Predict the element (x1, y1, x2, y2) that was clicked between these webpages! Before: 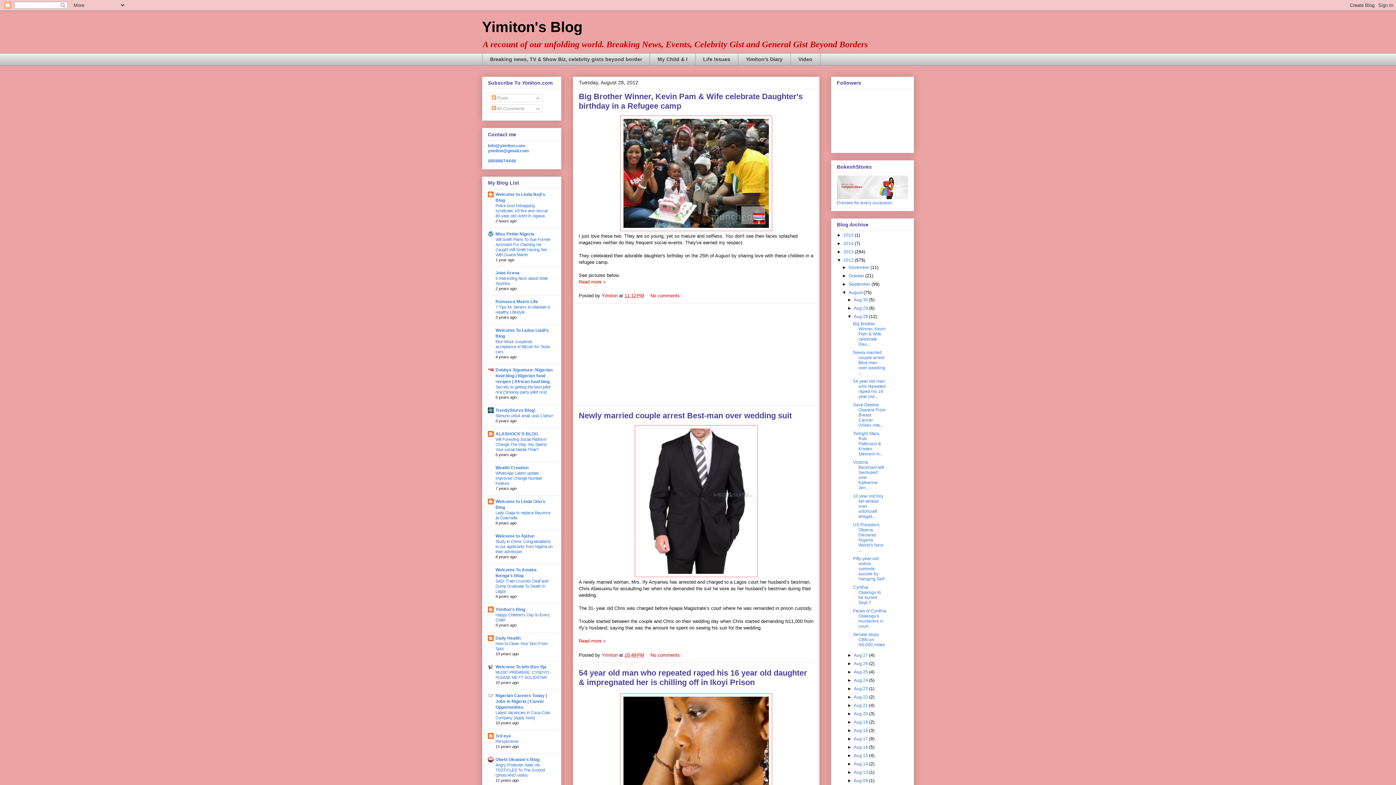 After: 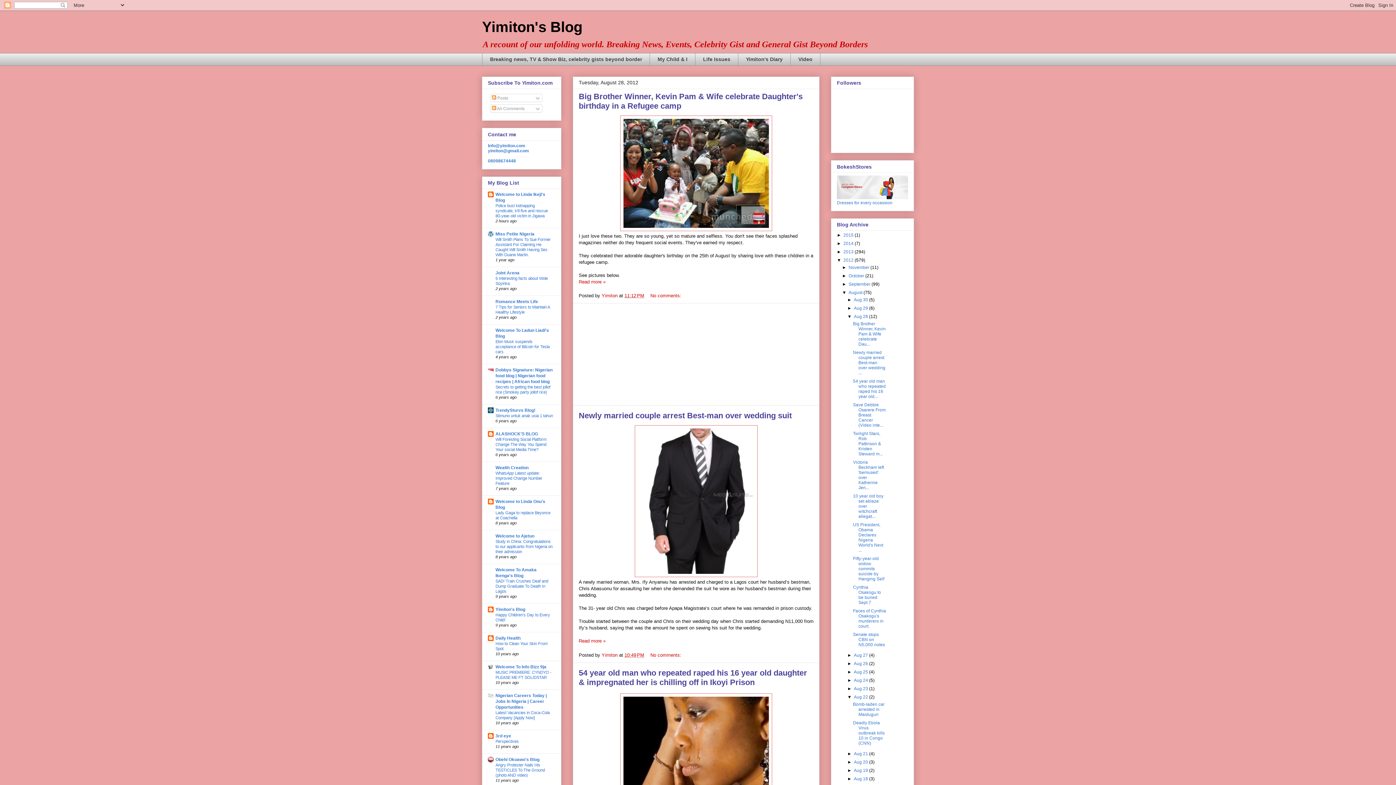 Action: label: ►   bbox: (847, 694, 854, 699)